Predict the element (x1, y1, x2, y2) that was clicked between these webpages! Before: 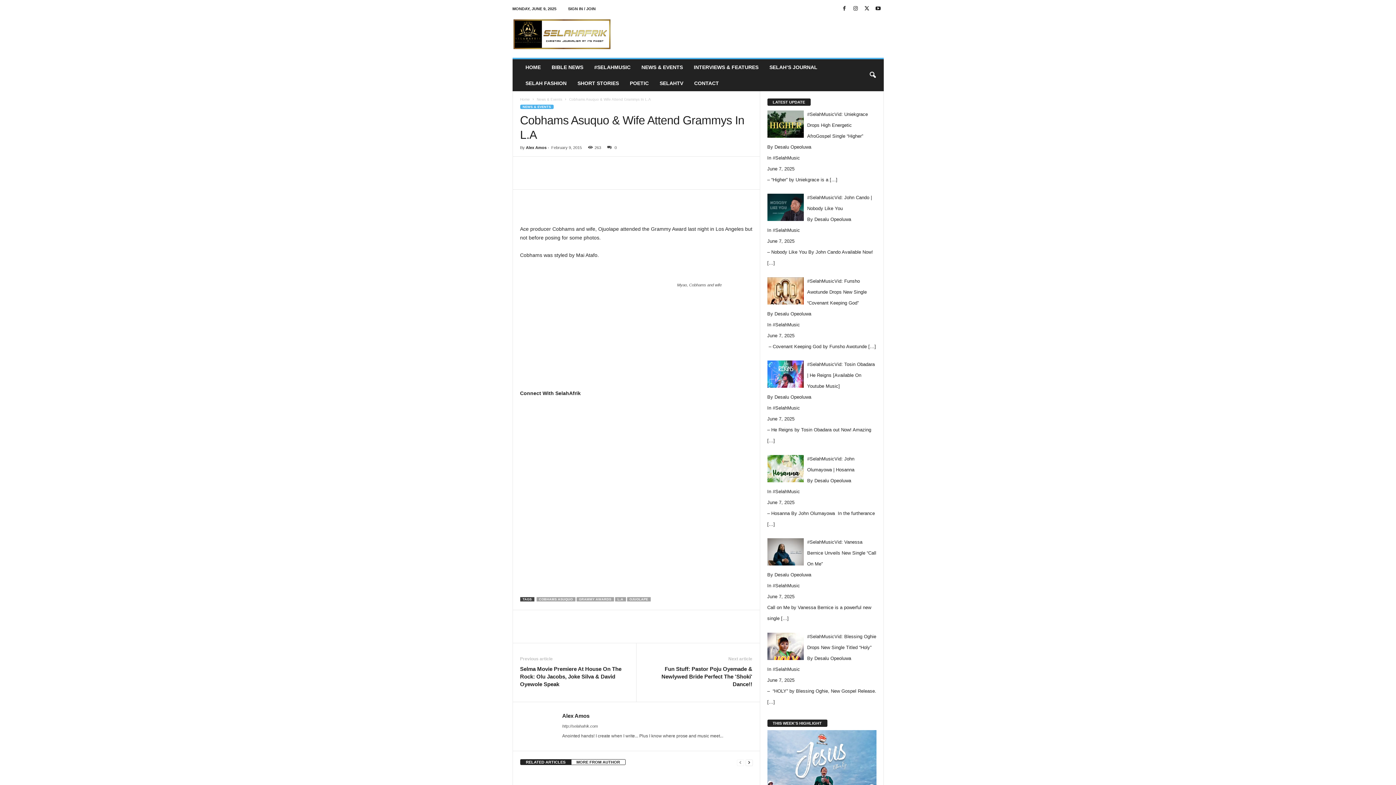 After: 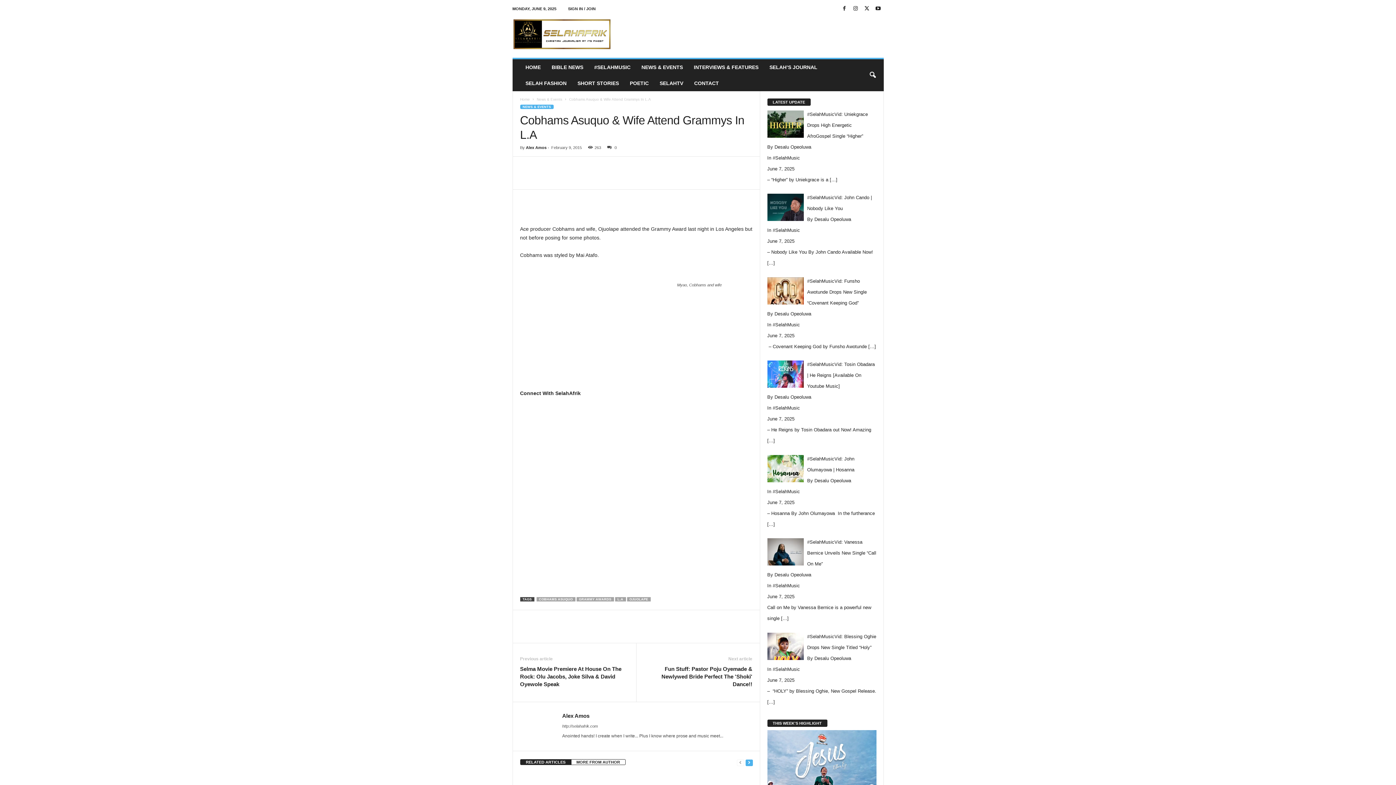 Action: label: next-page bbox: (745, 758, 752, 766)